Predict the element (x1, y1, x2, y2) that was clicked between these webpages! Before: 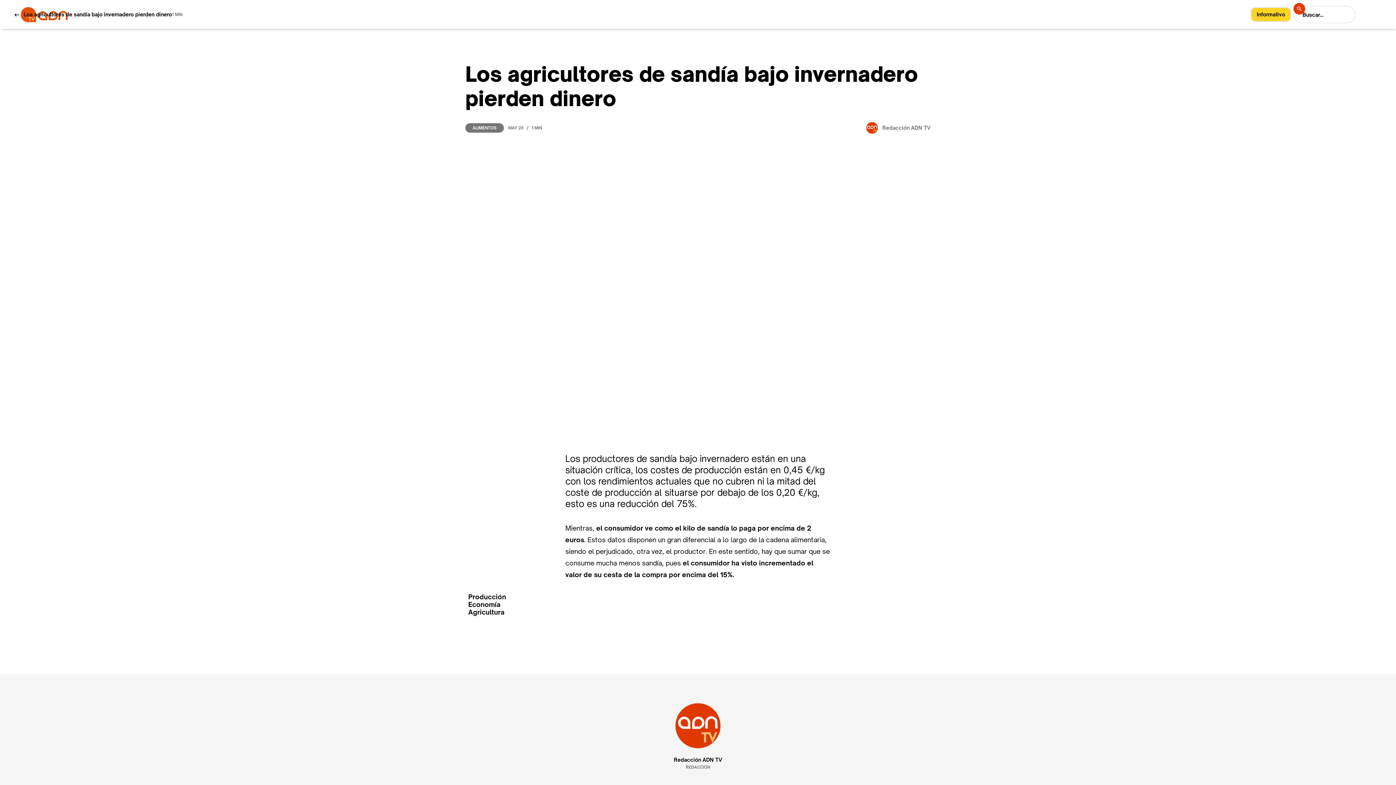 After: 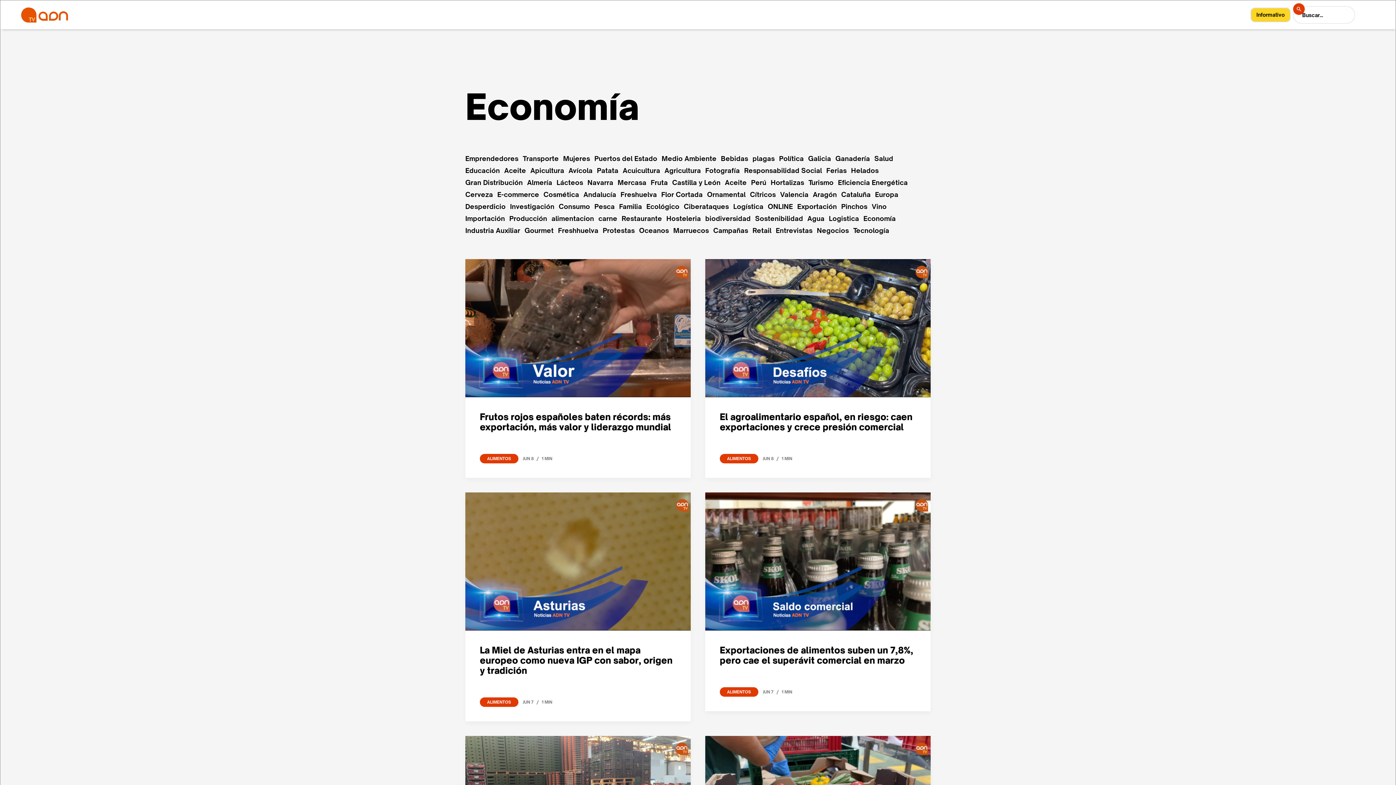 Action: label: Economía bbox: (468, 601, 928, 608)